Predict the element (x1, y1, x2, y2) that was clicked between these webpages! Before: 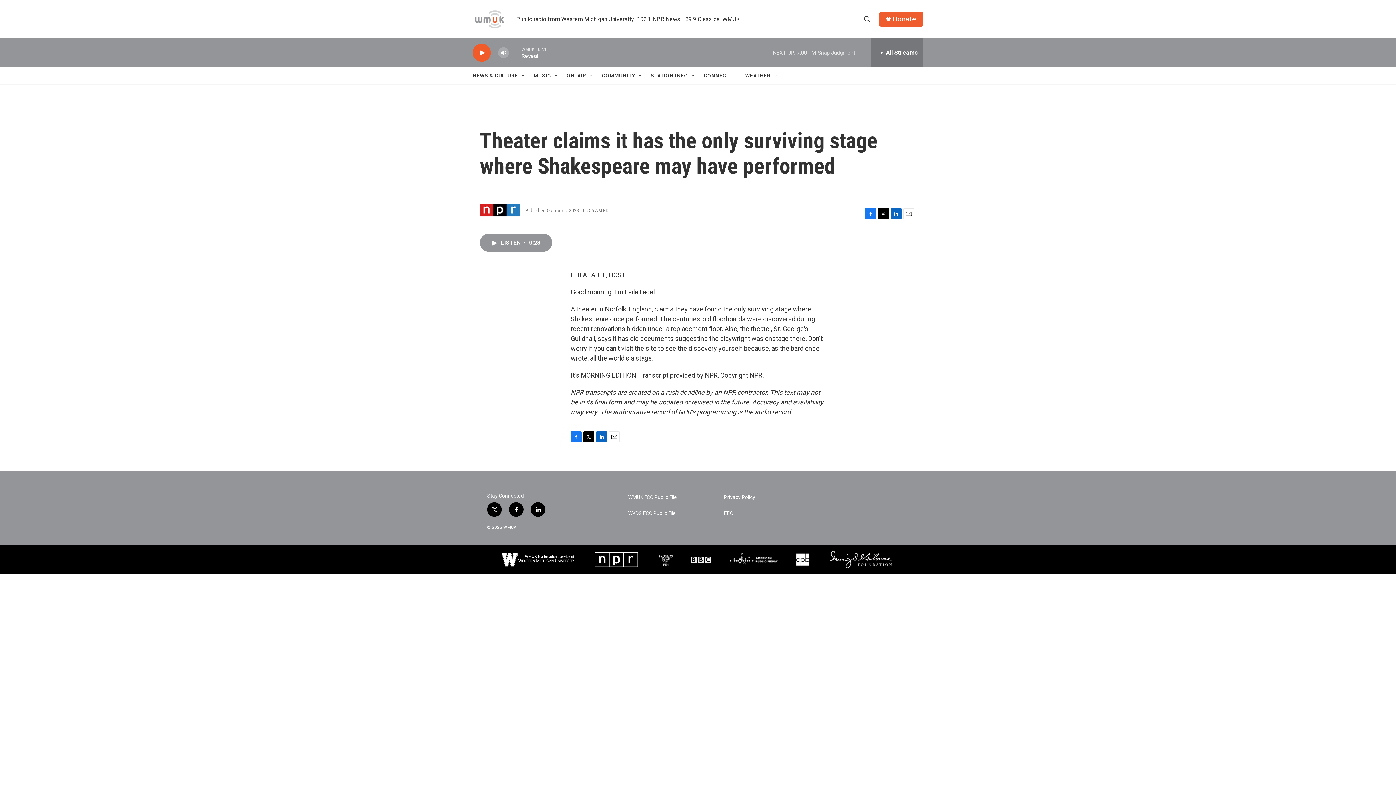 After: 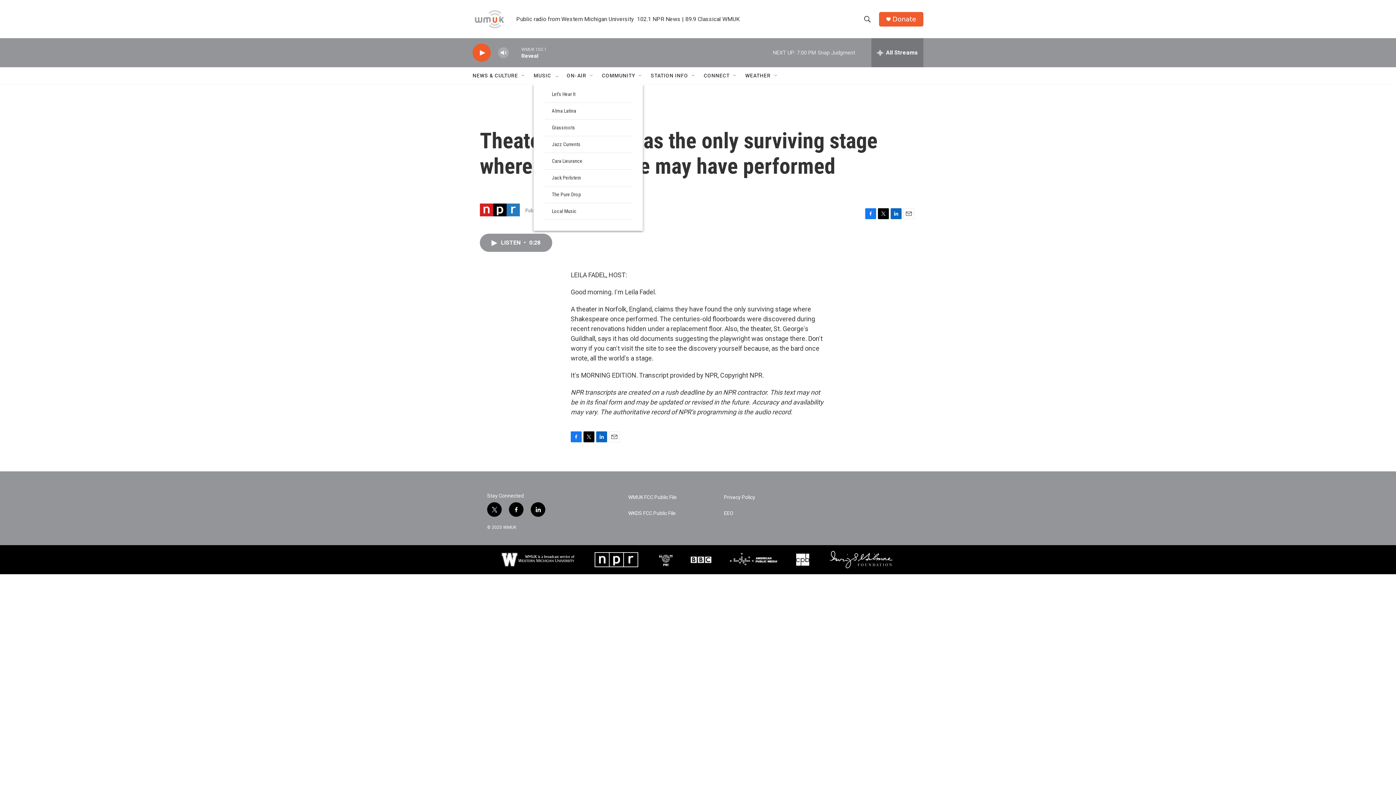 Action: label: Open Sub Navigation bbox: (553, 72, 559, 78)